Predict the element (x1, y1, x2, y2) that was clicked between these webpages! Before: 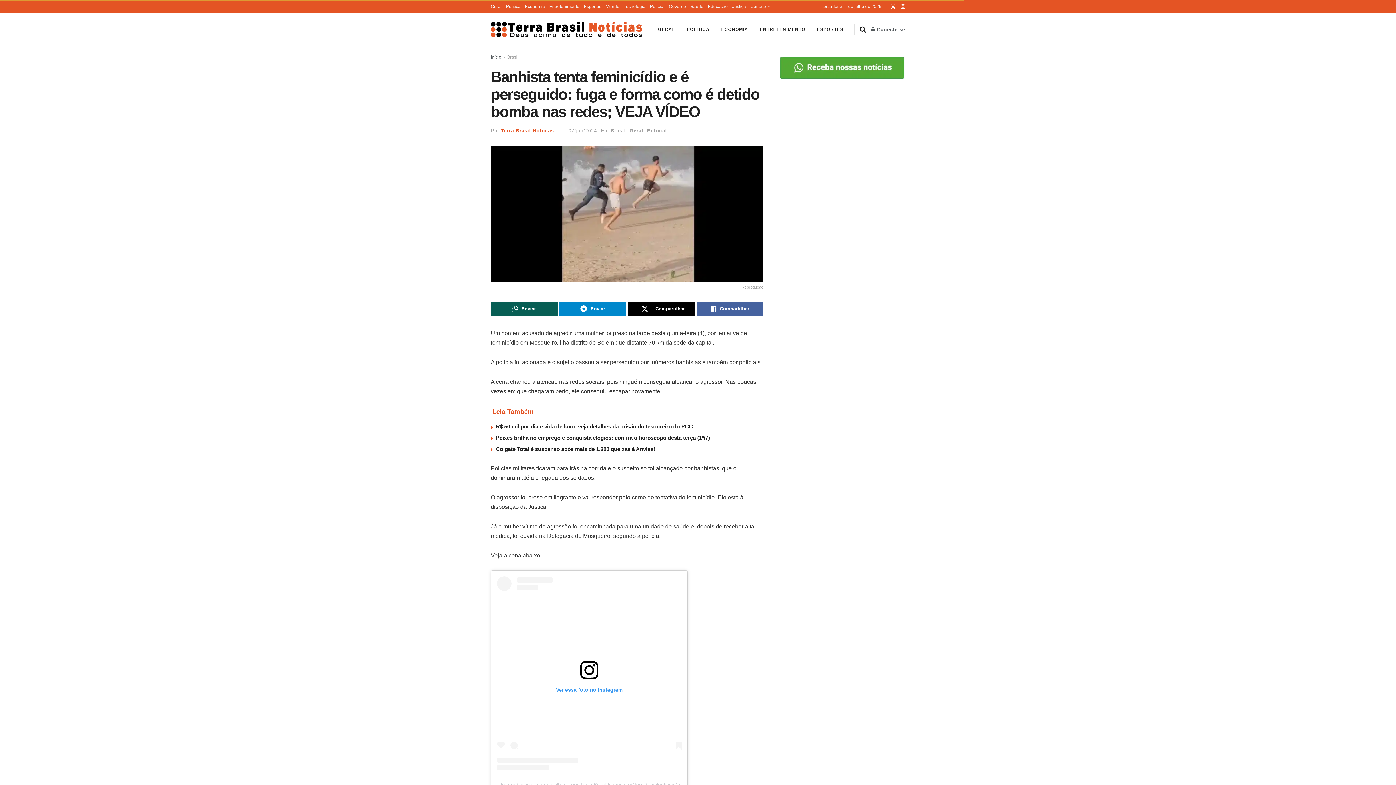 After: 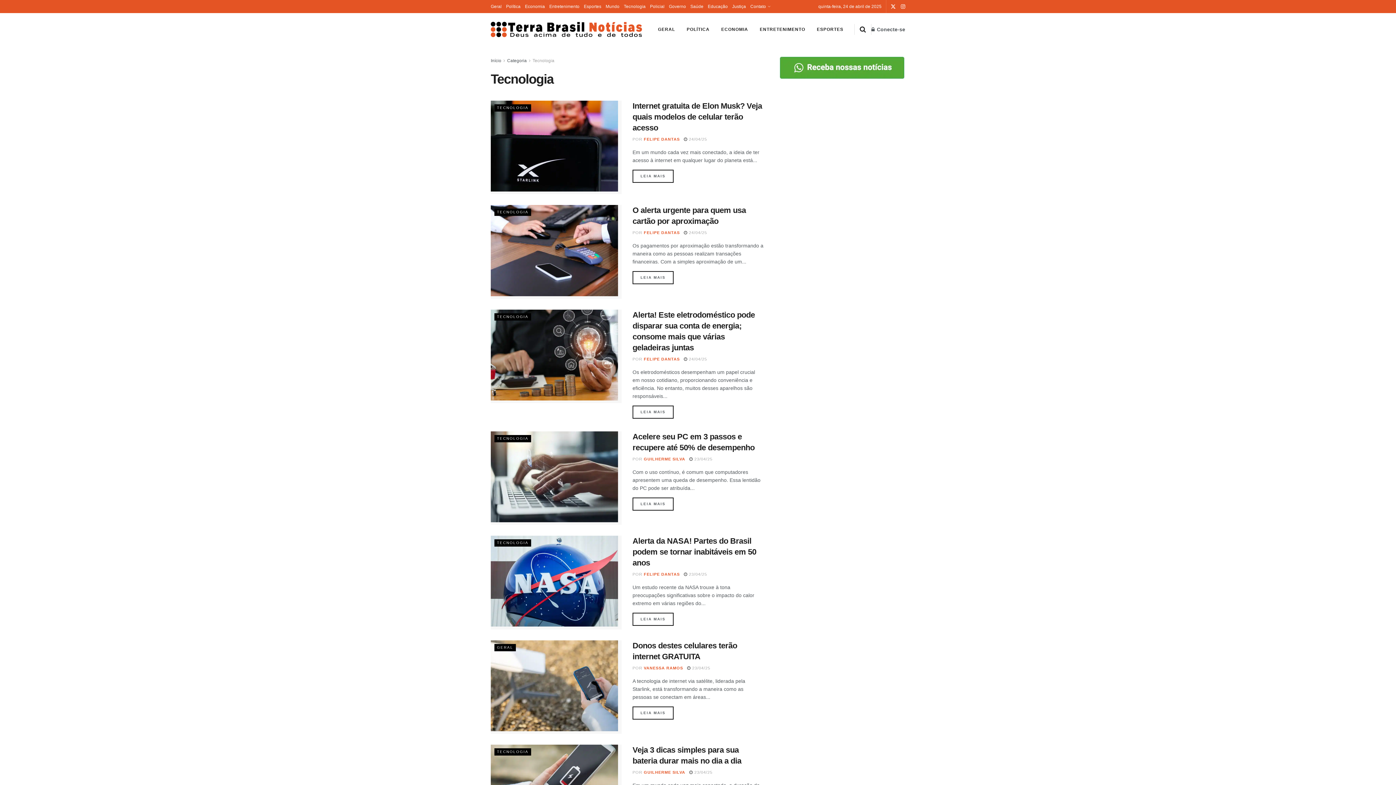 Action: label: Tecnologia bbox: (624, 0, 645, 13)